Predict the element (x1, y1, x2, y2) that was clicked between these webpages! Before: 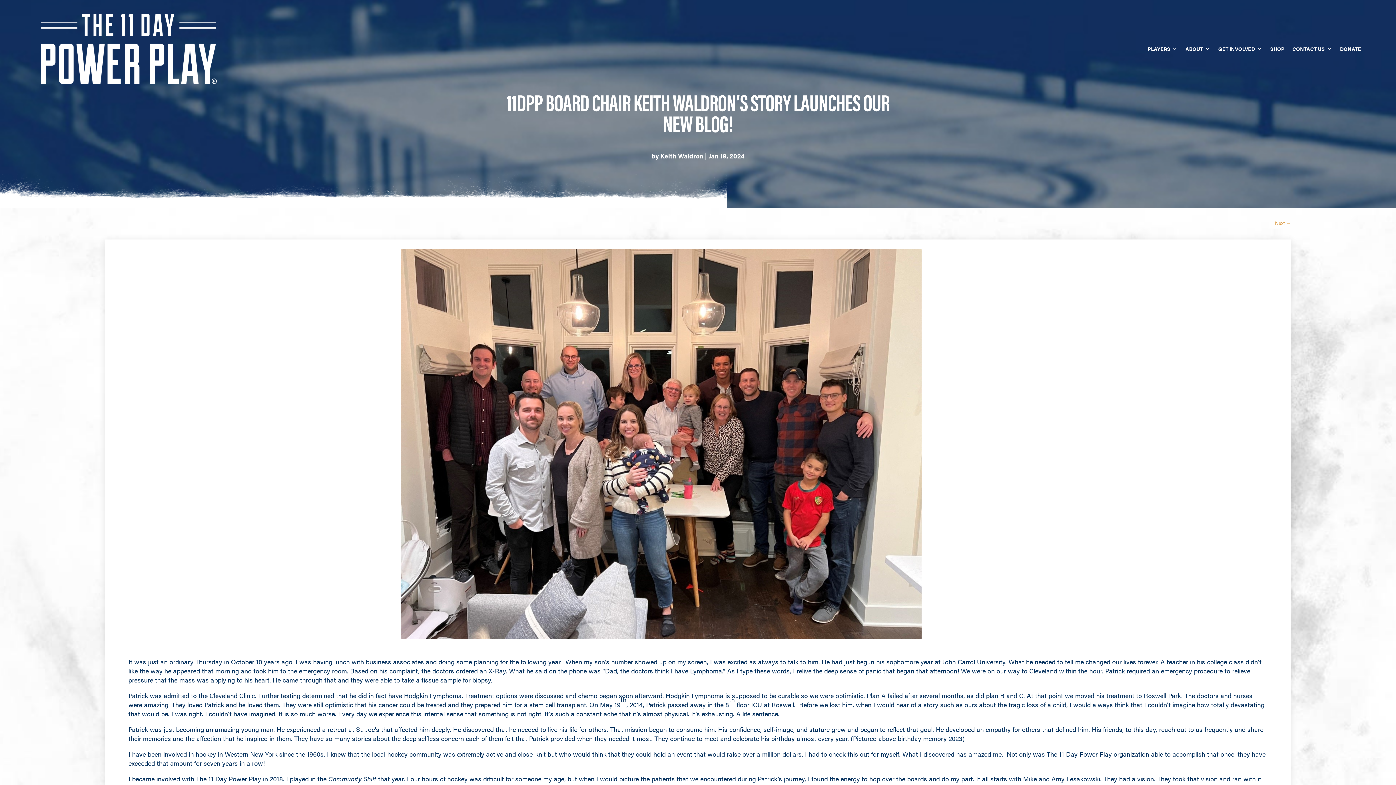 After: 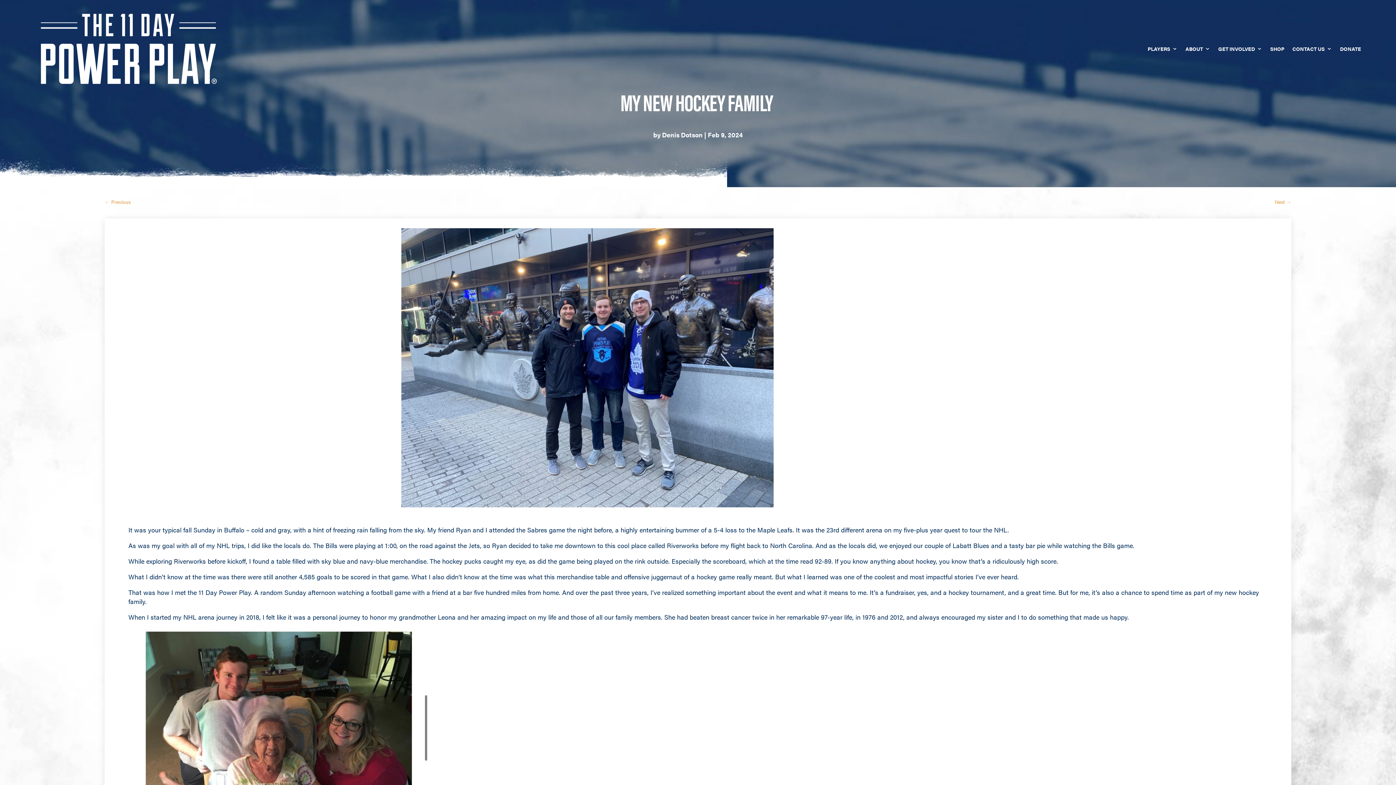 Action: bbox: (1275, 218, 1291, 227) label: Next →